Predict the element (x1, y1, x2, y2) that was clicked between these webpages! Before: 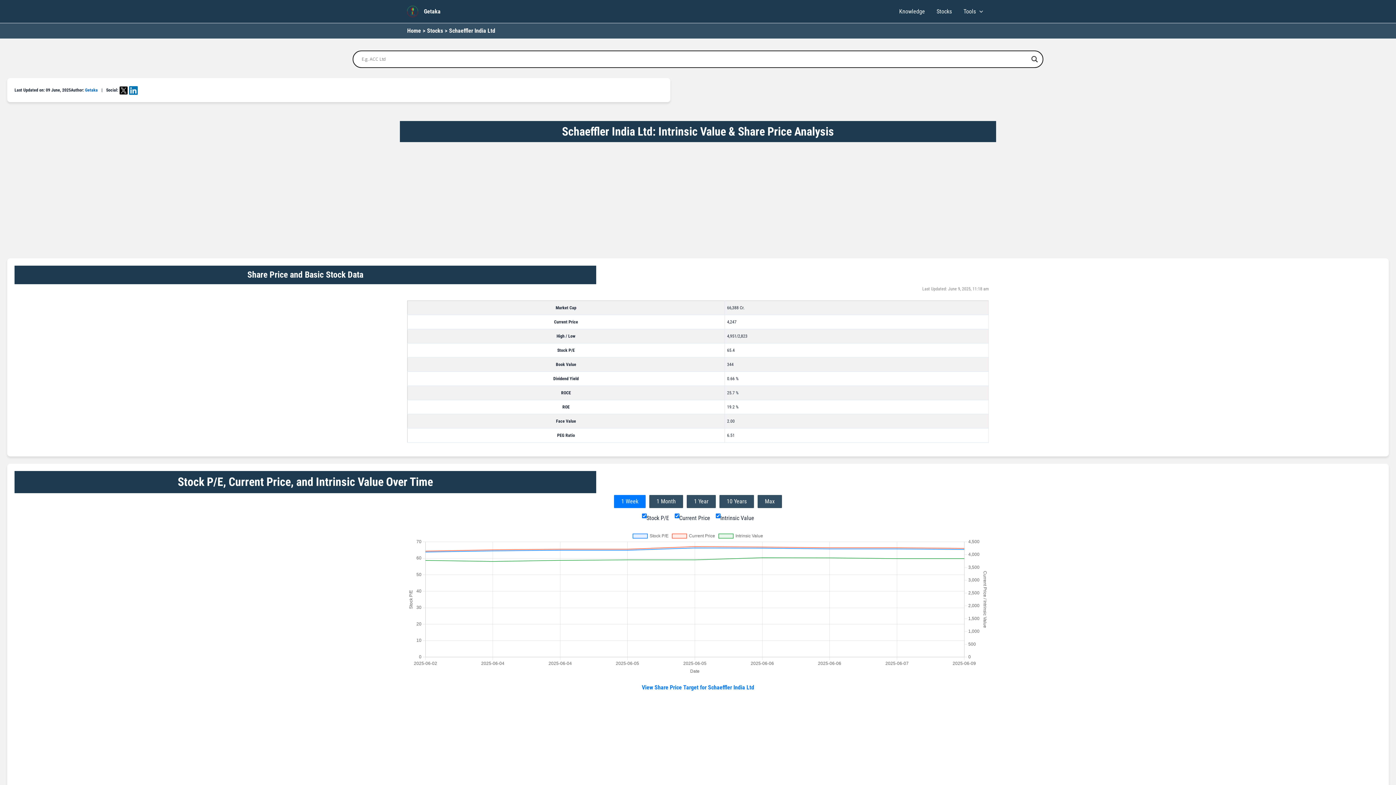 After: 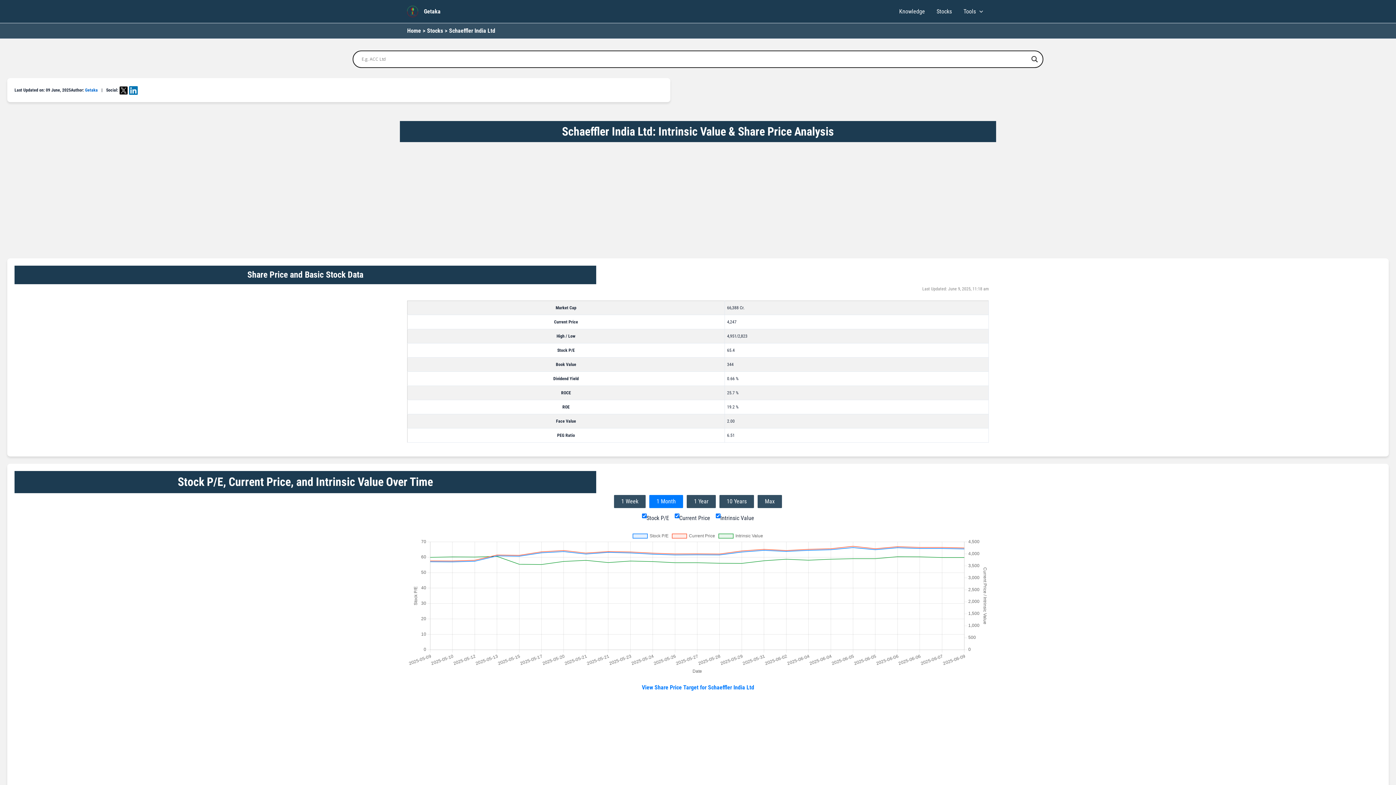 Action: label: 1 Month bbox: (649, 495, 683, 508)